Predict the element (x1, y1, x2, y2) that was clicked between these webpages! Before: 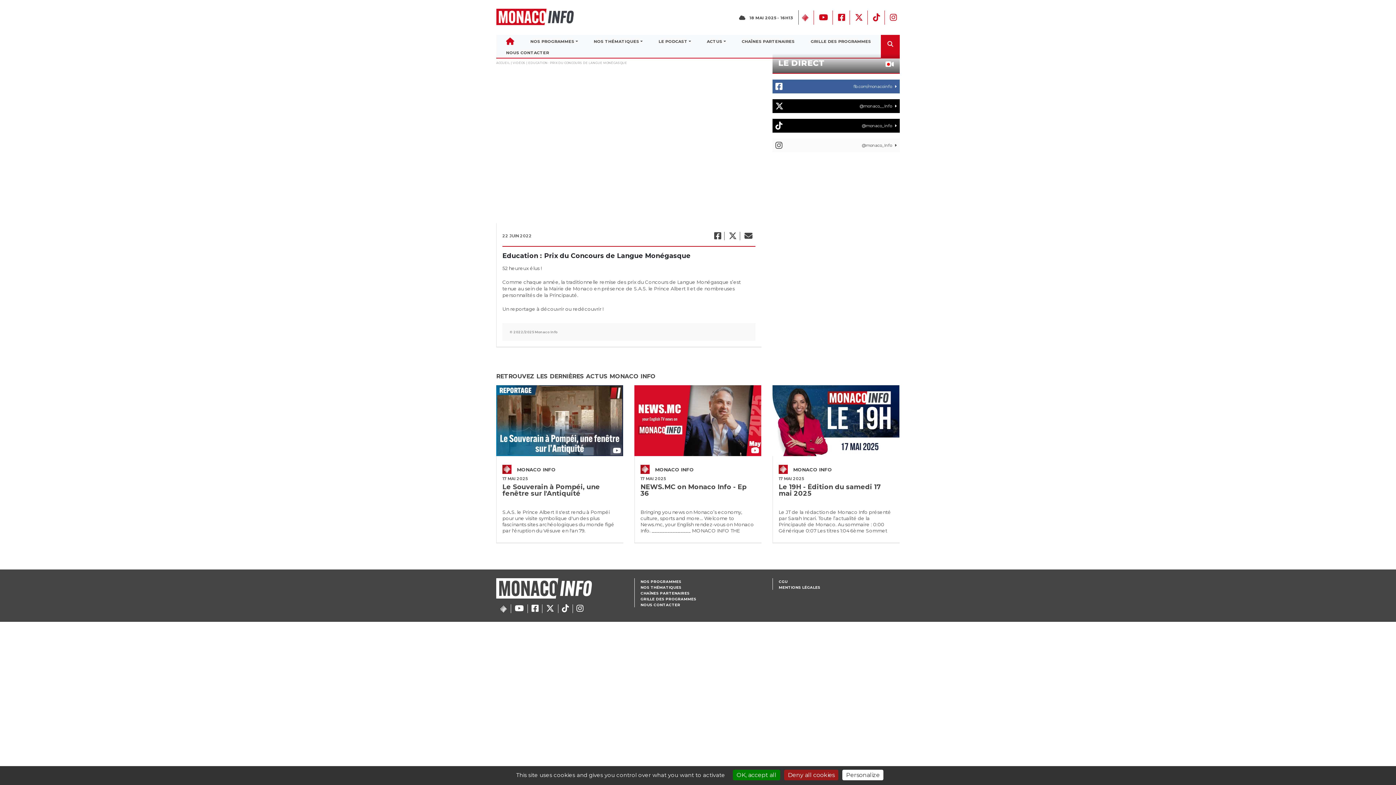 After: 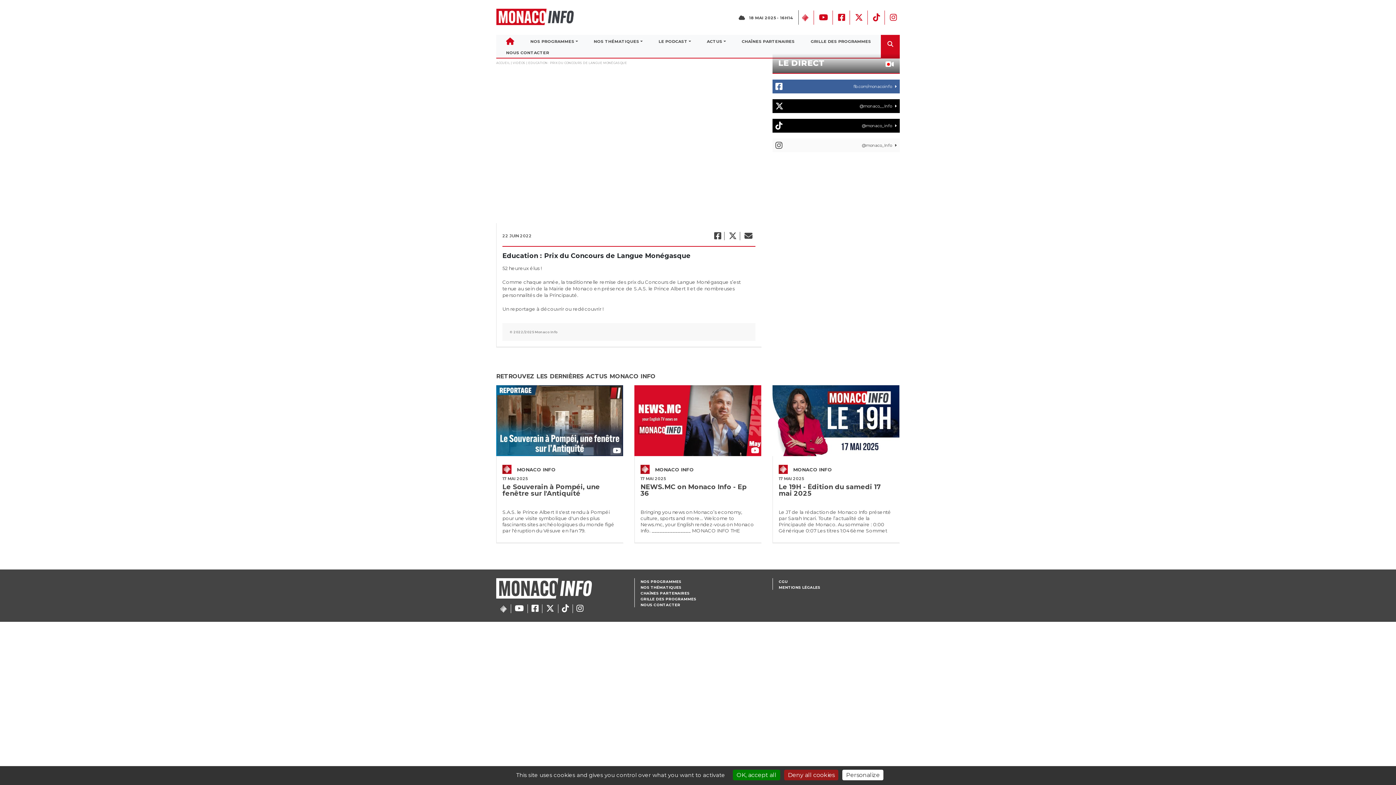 Action: bbox: (513, 604, 525, 613)